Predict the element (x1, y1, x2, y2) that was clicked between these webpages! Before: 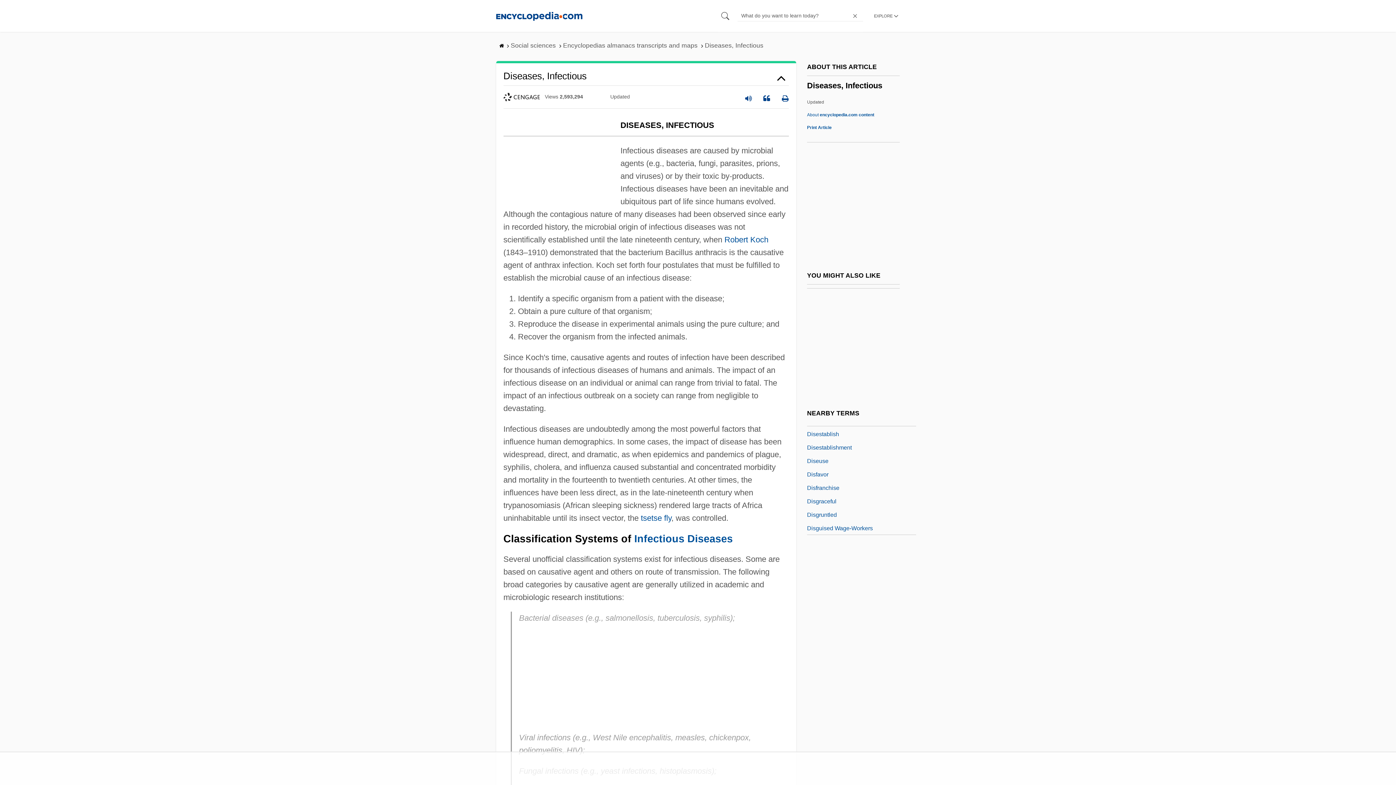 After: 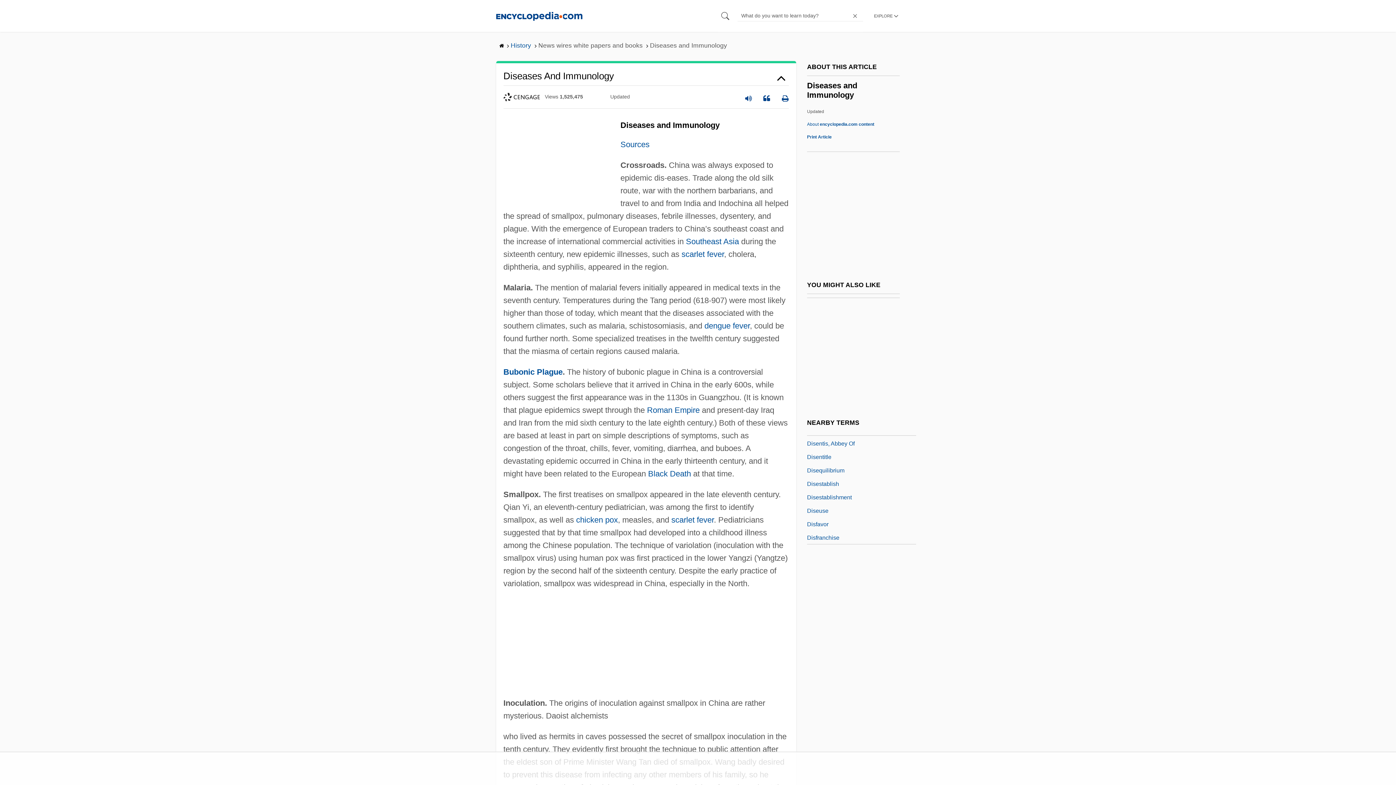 Action: bbox: (807, 455, 876, 464) label: Diseases And Immunology